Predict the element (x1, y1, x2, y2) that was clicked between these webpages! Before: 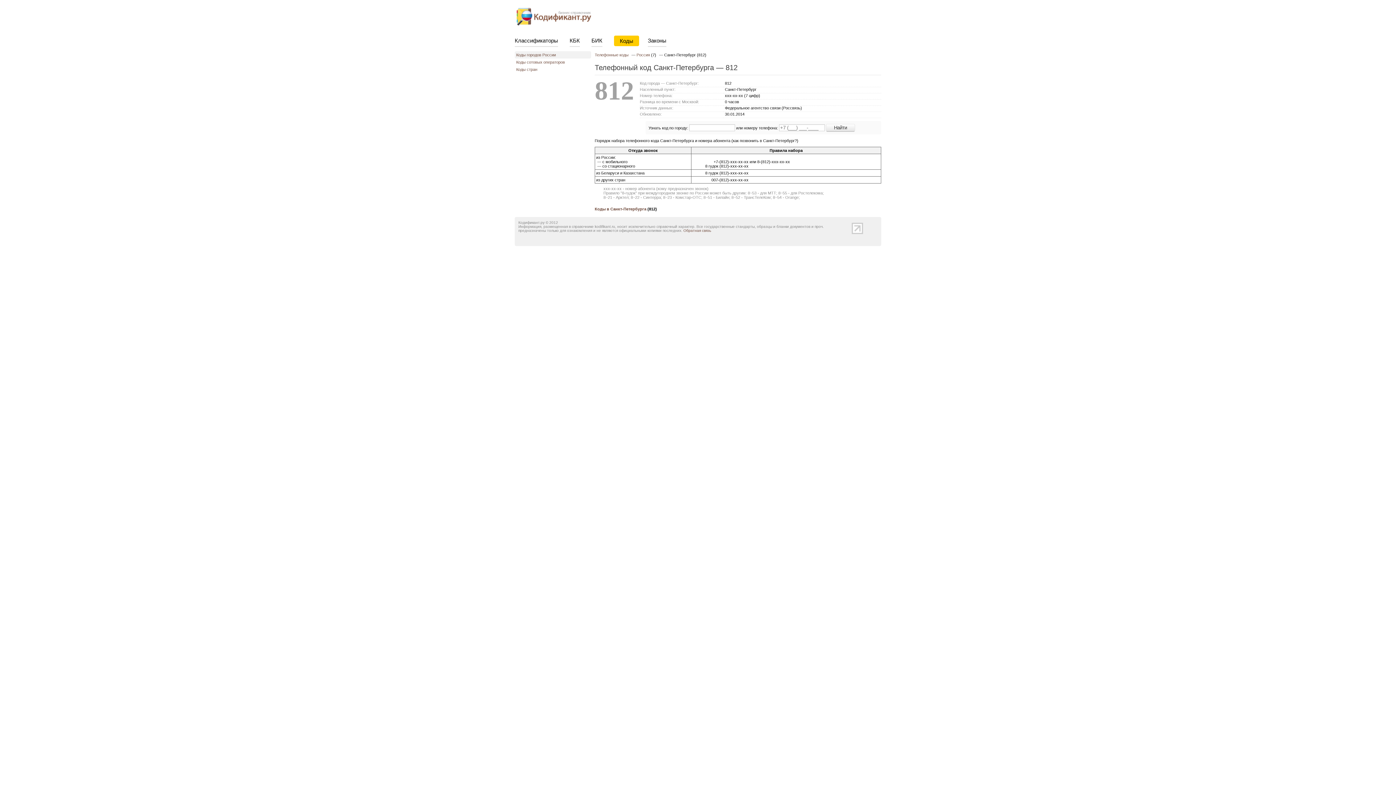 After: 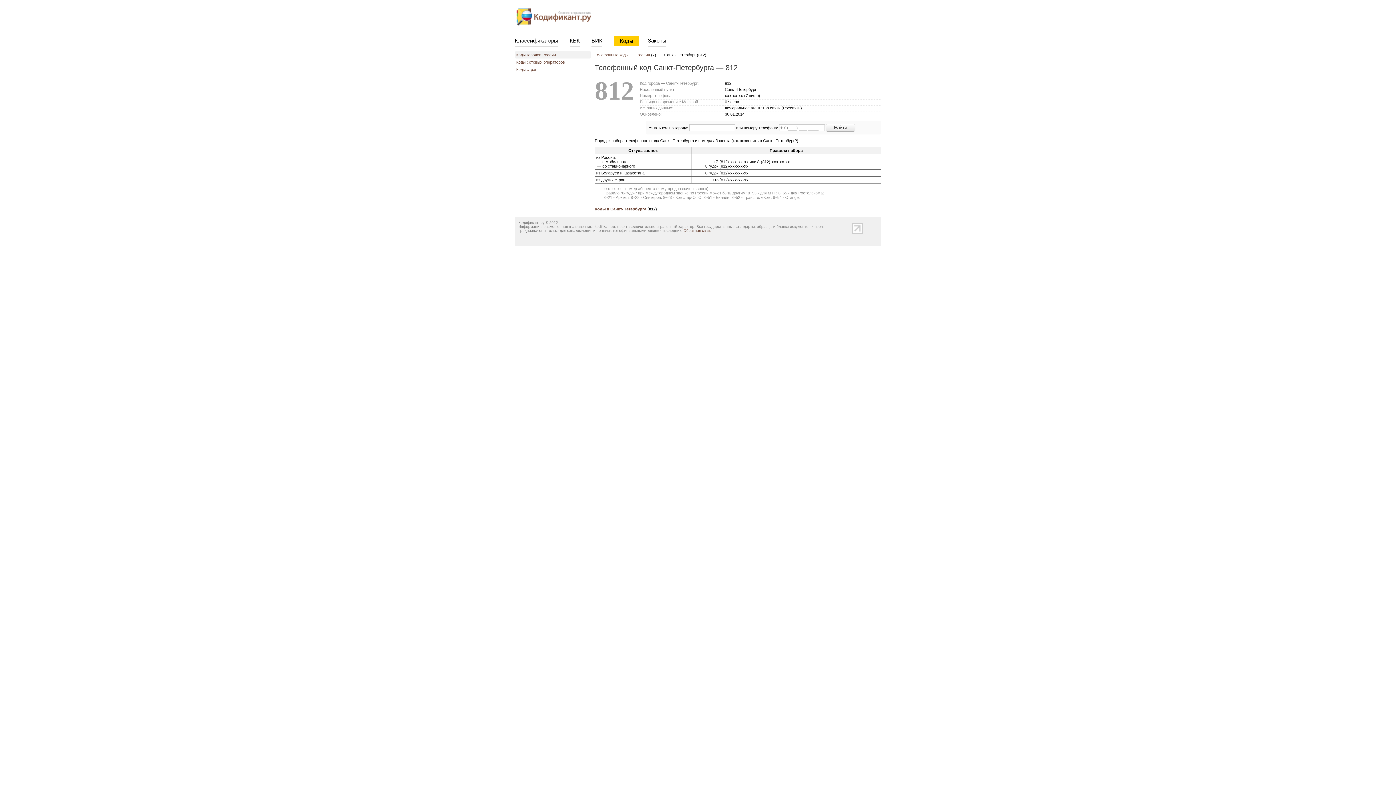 Action: bbox: (851, 230, 863, 234)